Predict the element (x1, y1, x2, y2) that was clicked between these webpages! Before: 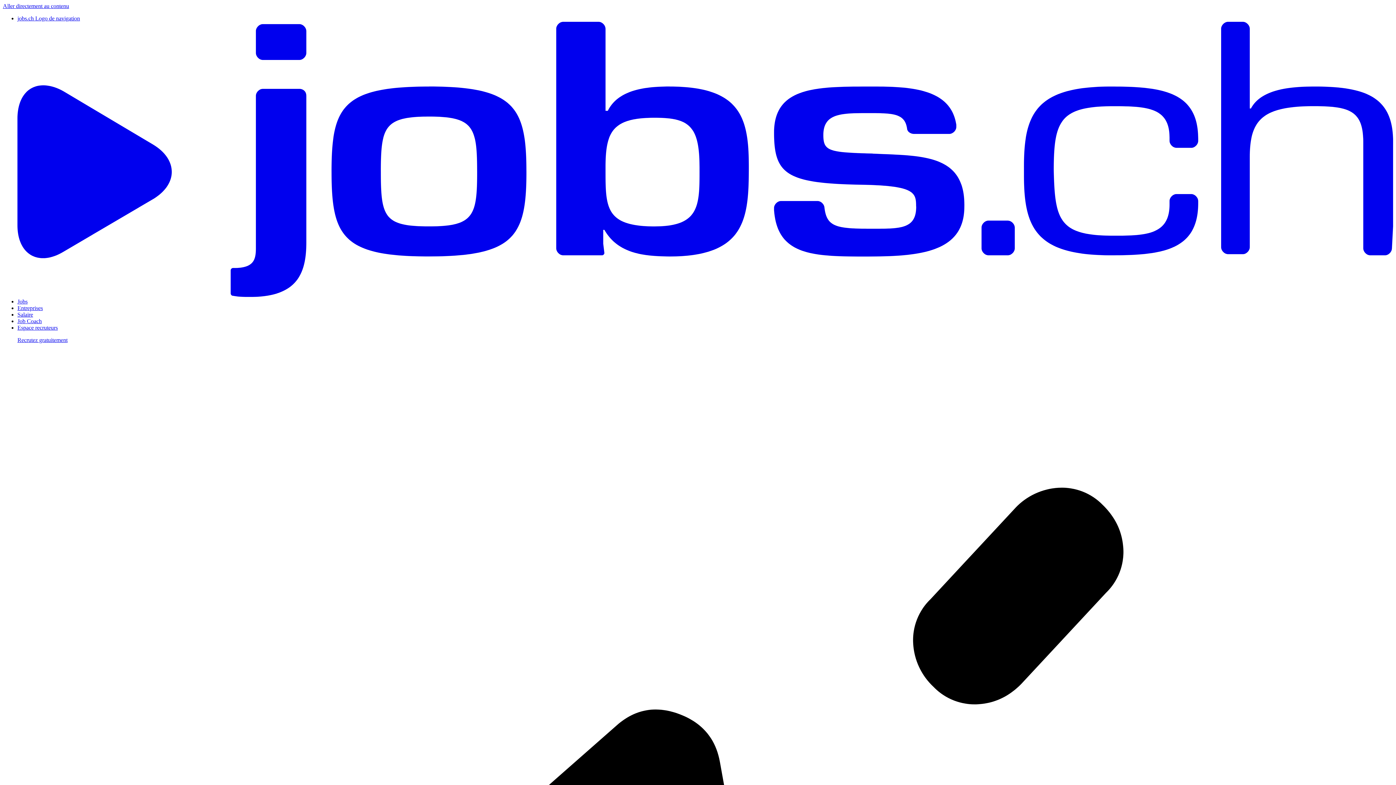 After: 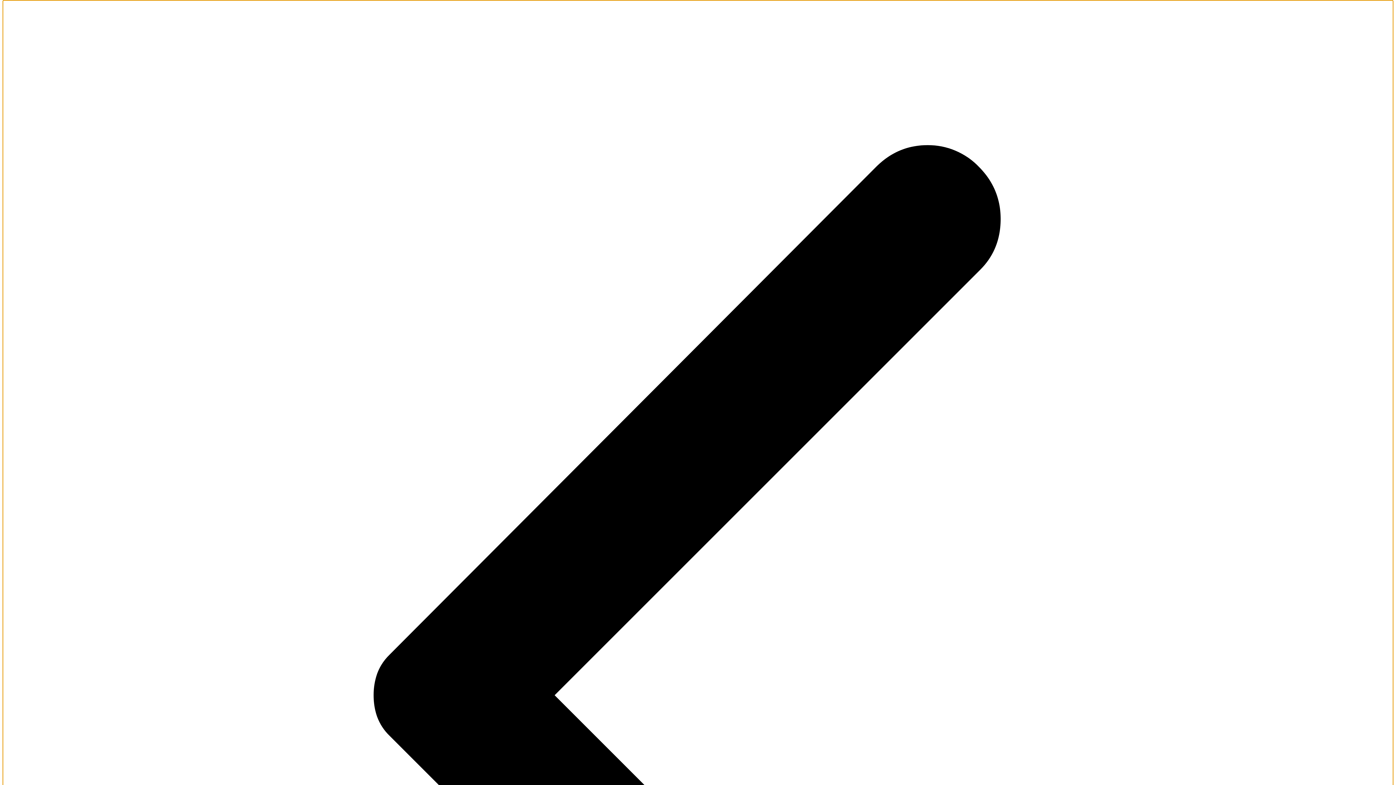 Action: bbox: (2, 2, 69, 9) label: Aller directement au contenu